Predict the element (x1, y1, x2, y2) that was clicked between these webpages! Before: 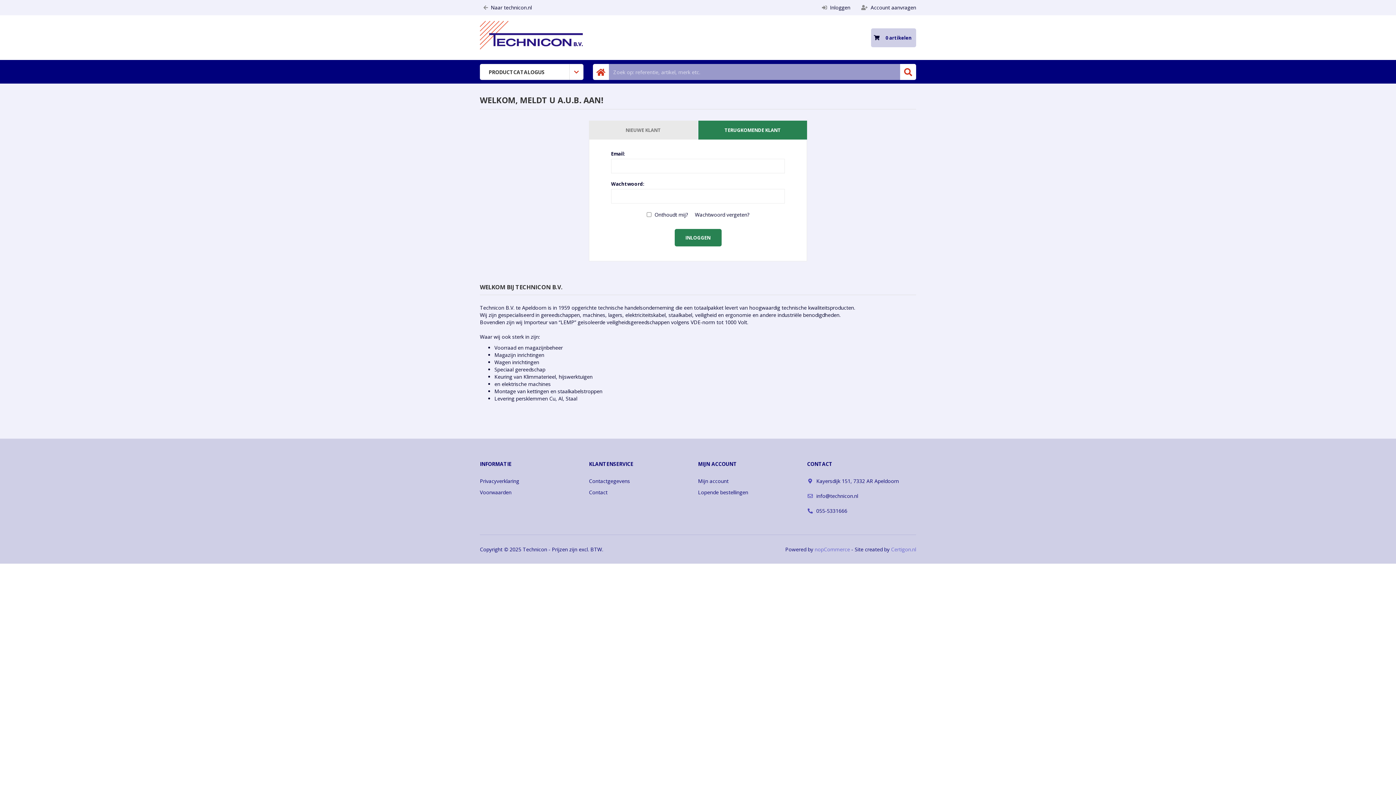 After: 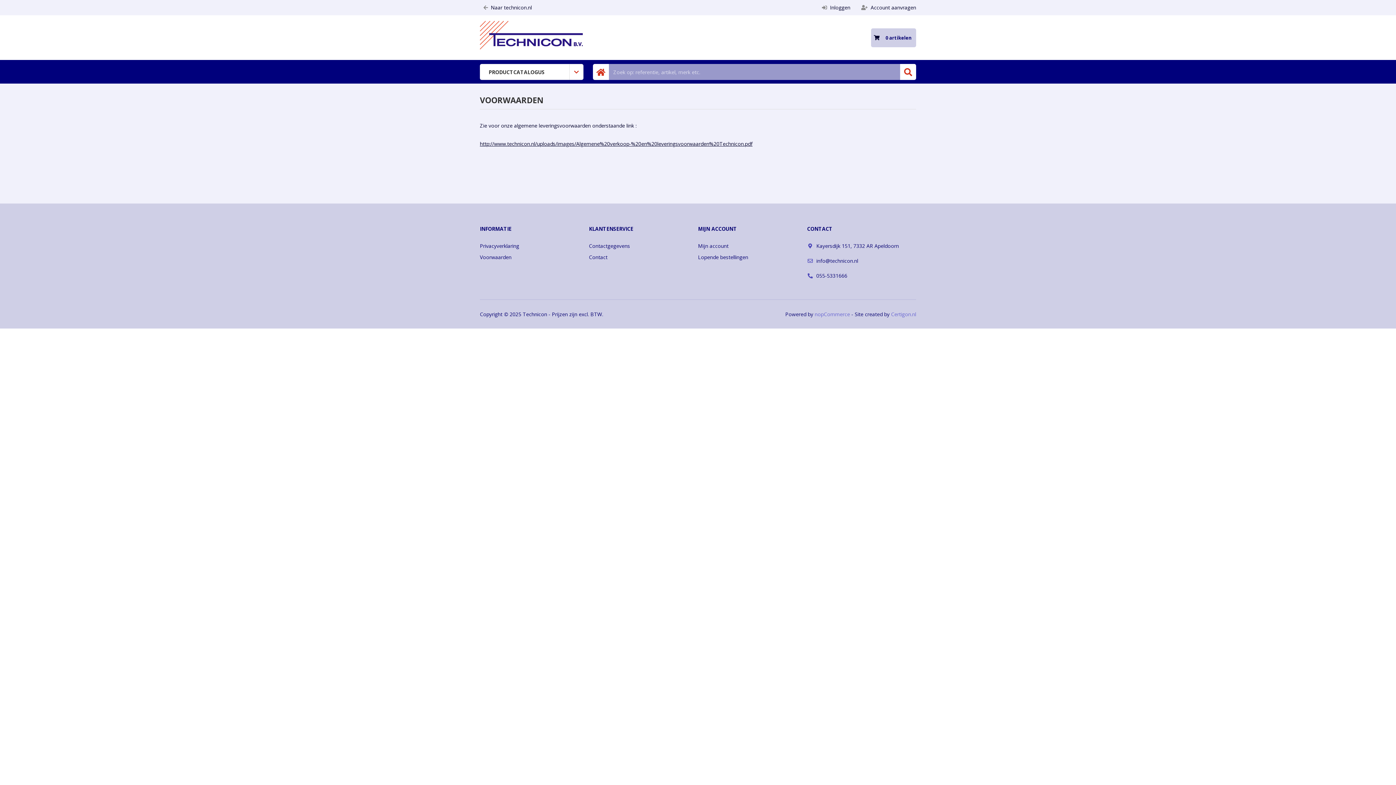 Action: label: Voorwaarden bbox: (480, 488, 511, 495)